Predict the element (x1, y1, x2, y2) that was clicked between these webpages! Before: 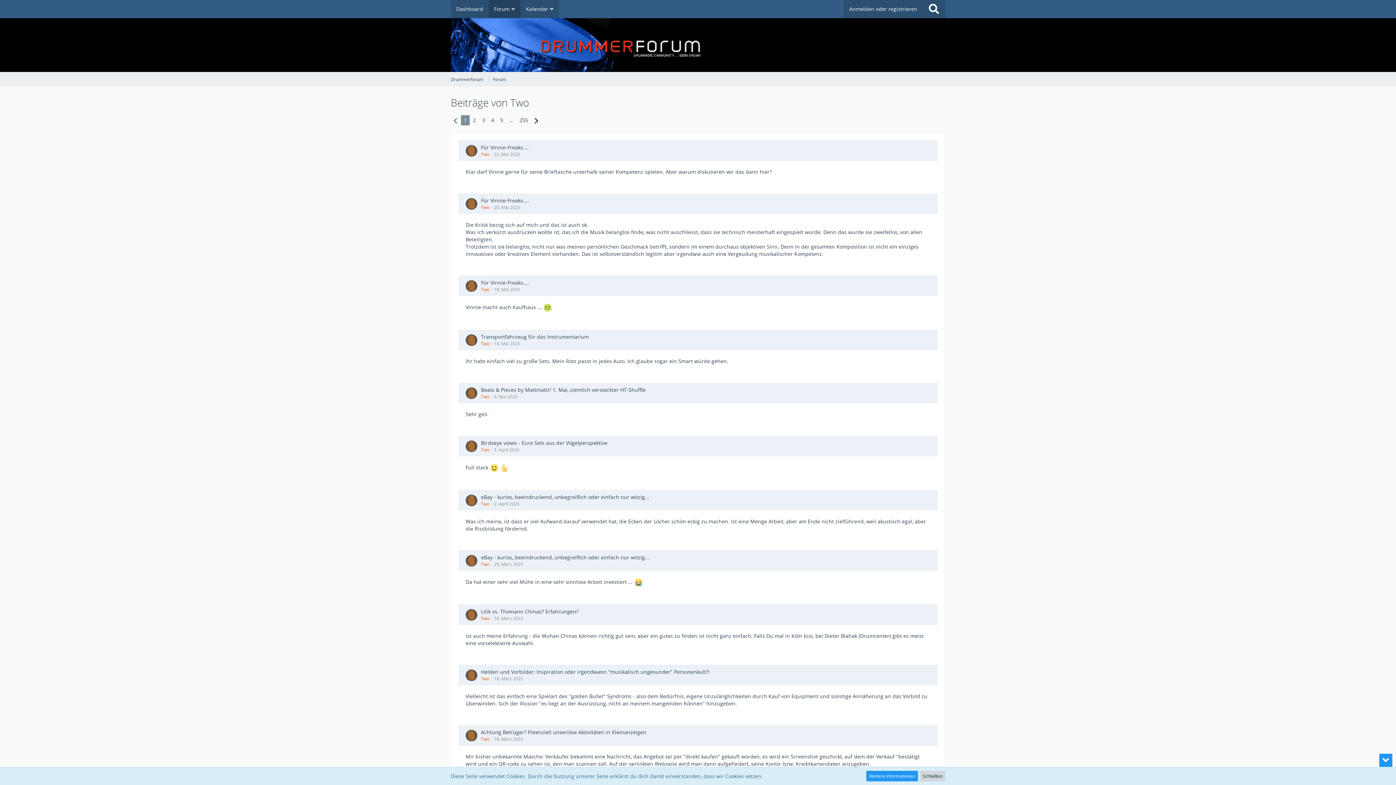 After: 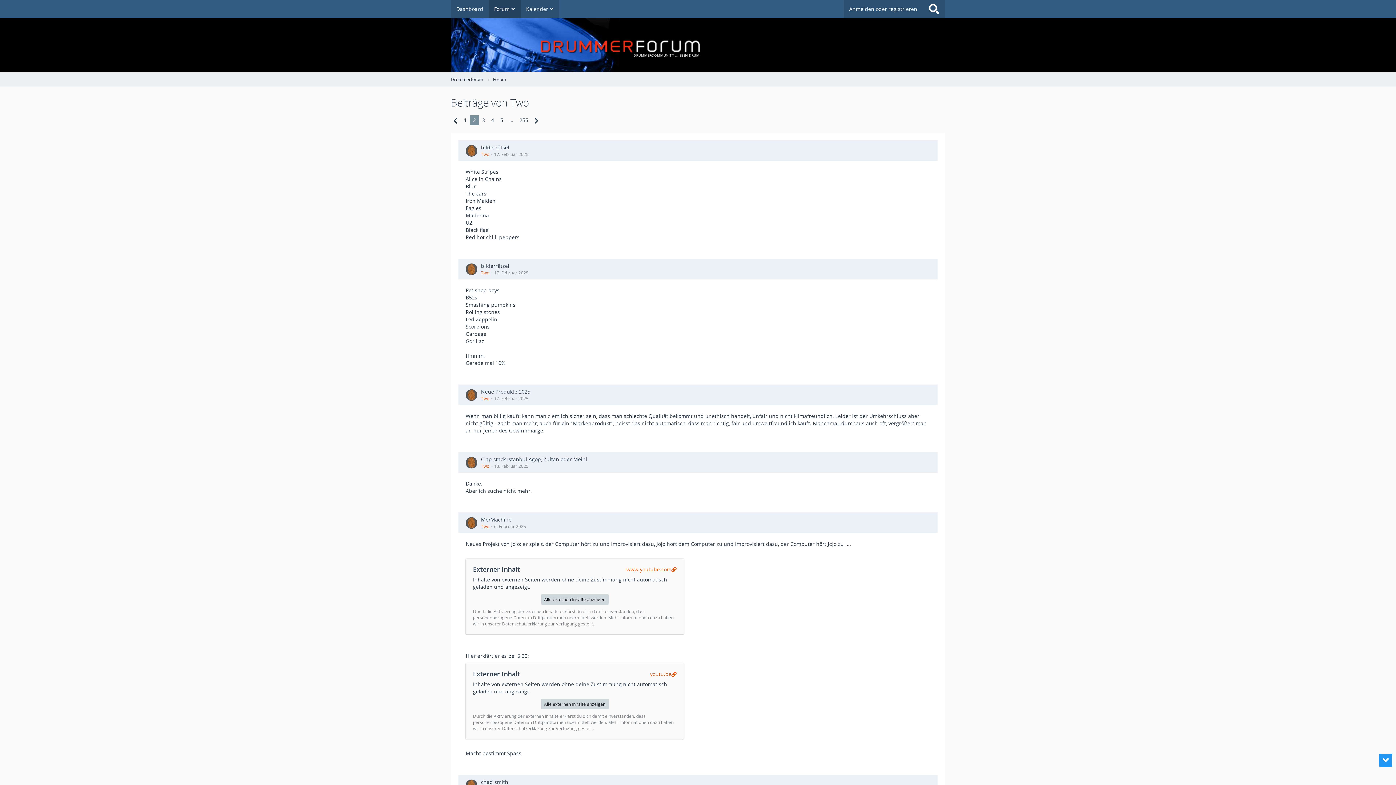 Action: bbox: (470, 115, 478, 125) label: 2